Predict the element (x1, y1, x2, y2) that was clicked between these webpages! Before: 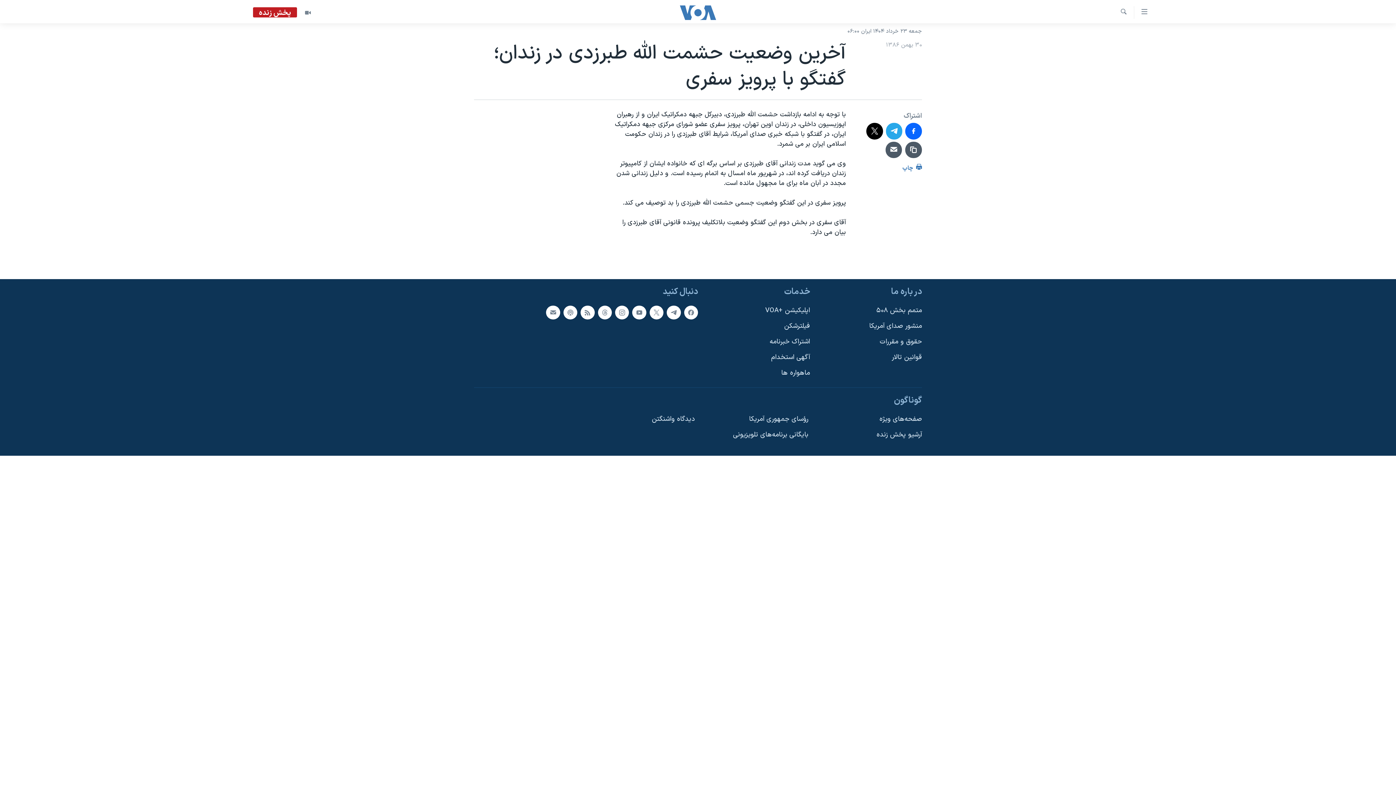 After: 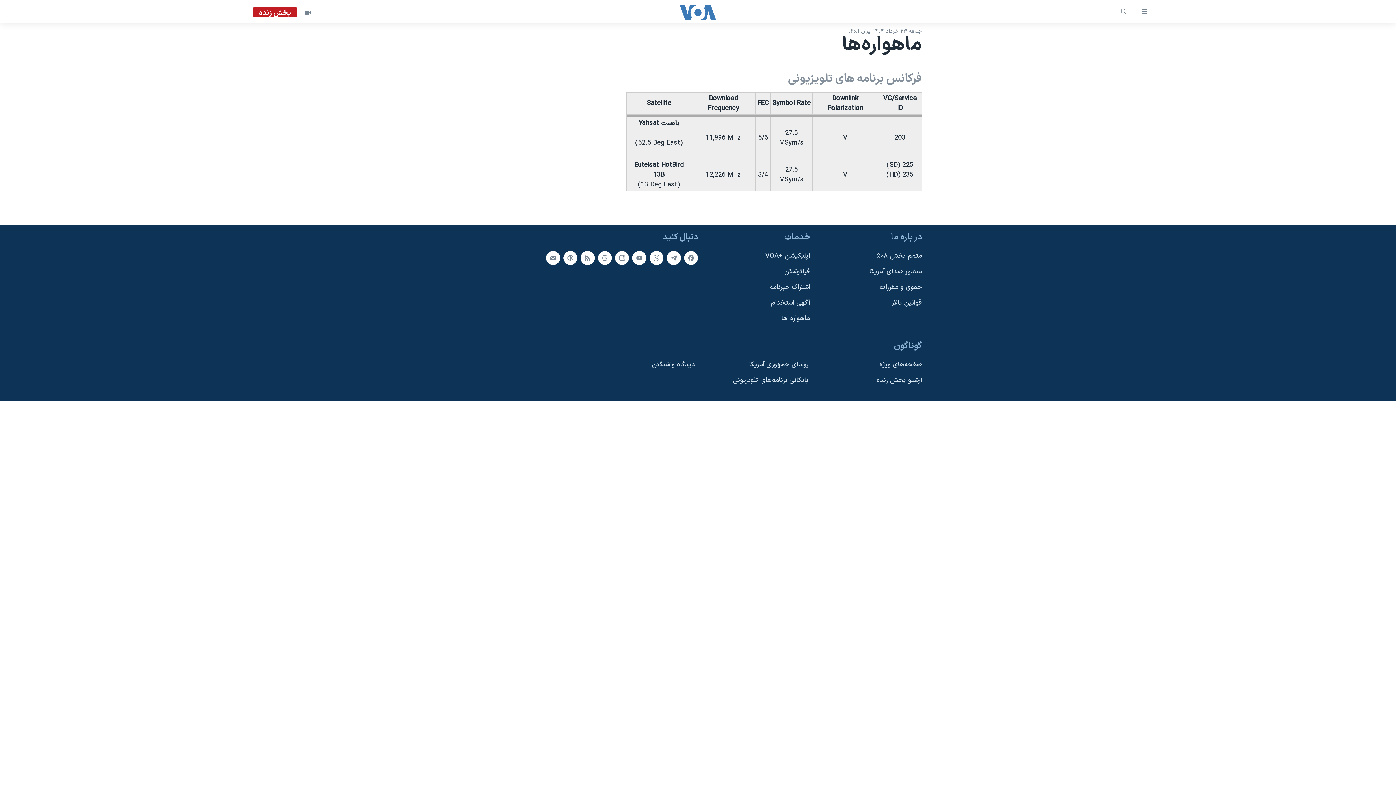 Action: label: ماهواره ها bbox: (702, 368, 810, 378)